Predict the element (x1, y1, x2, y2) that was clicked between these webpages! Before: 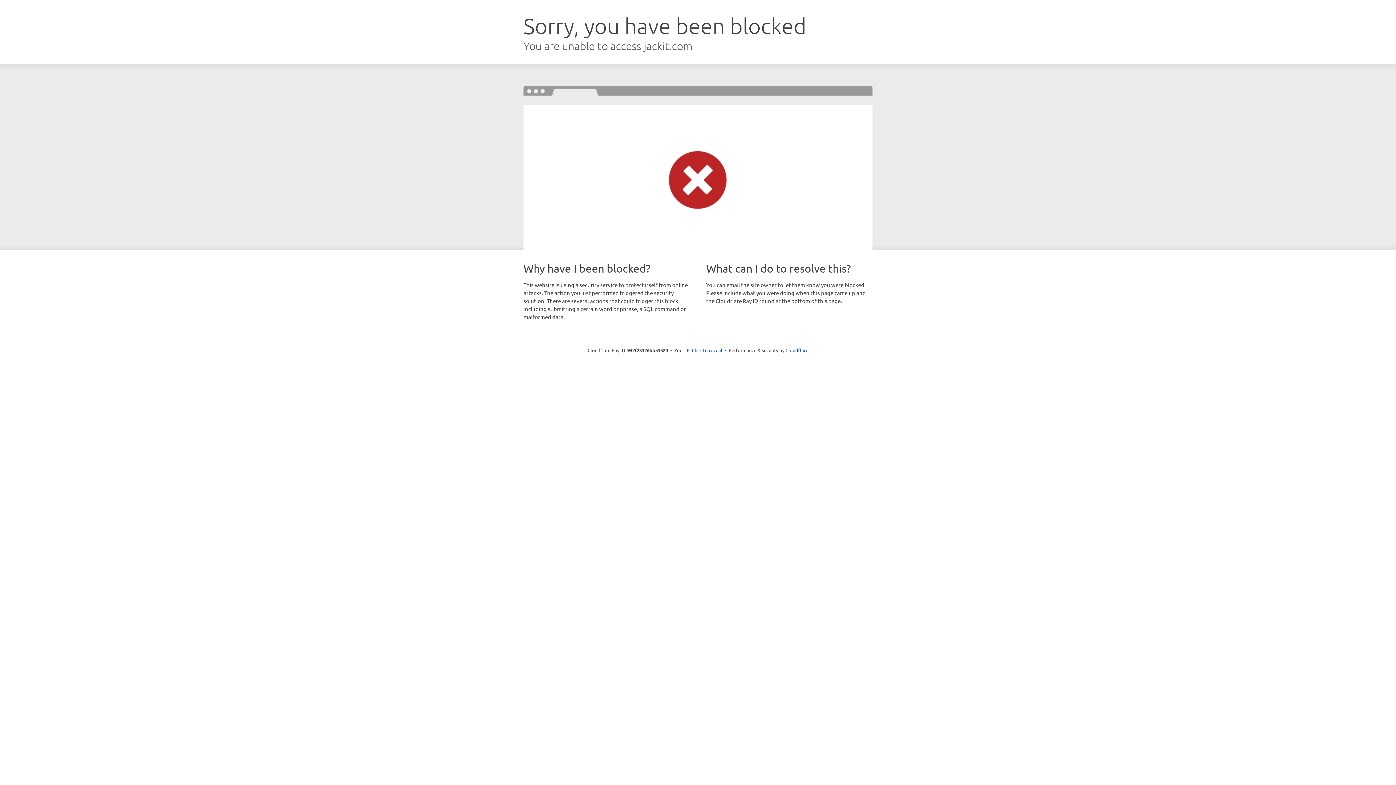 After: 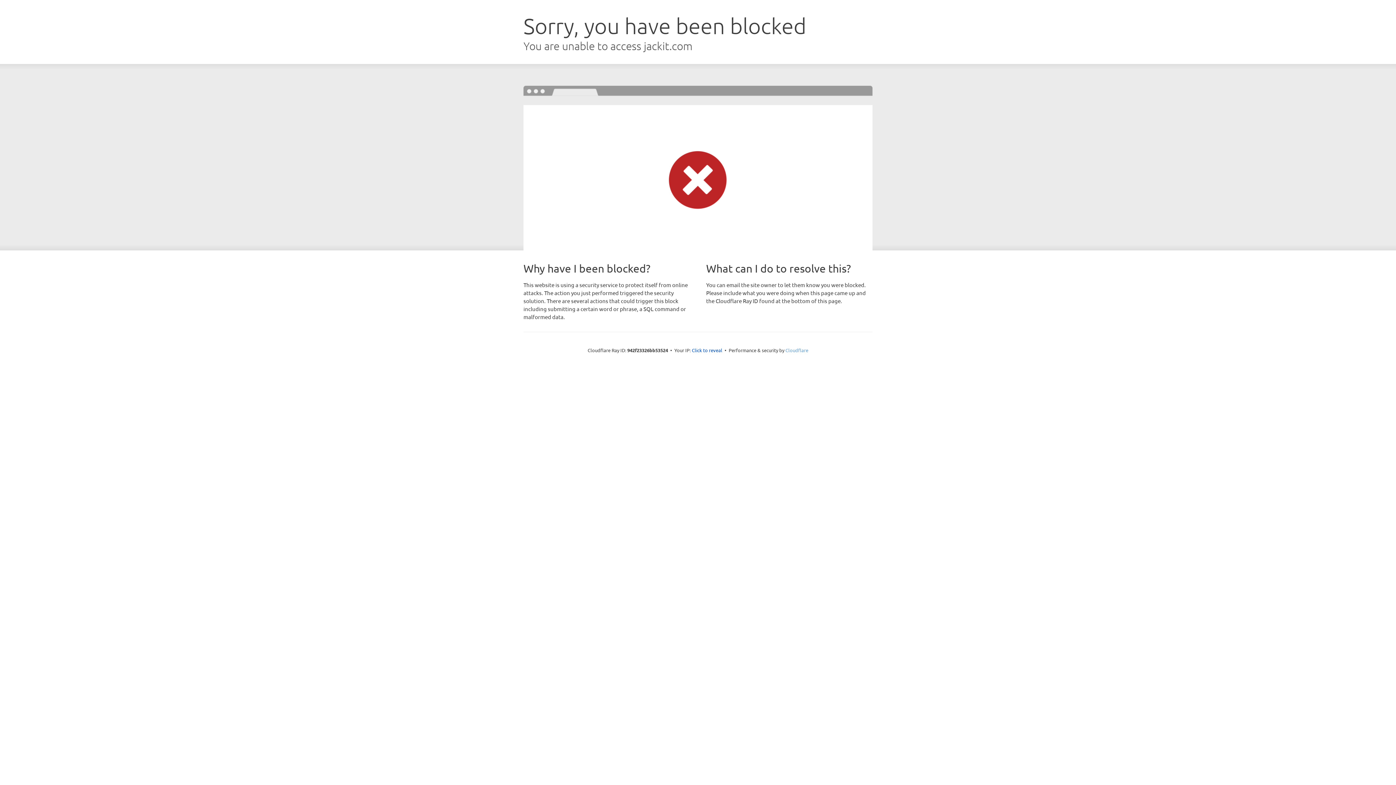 Action: label: Cloudflare bbox: (785, 347, 808, 353)